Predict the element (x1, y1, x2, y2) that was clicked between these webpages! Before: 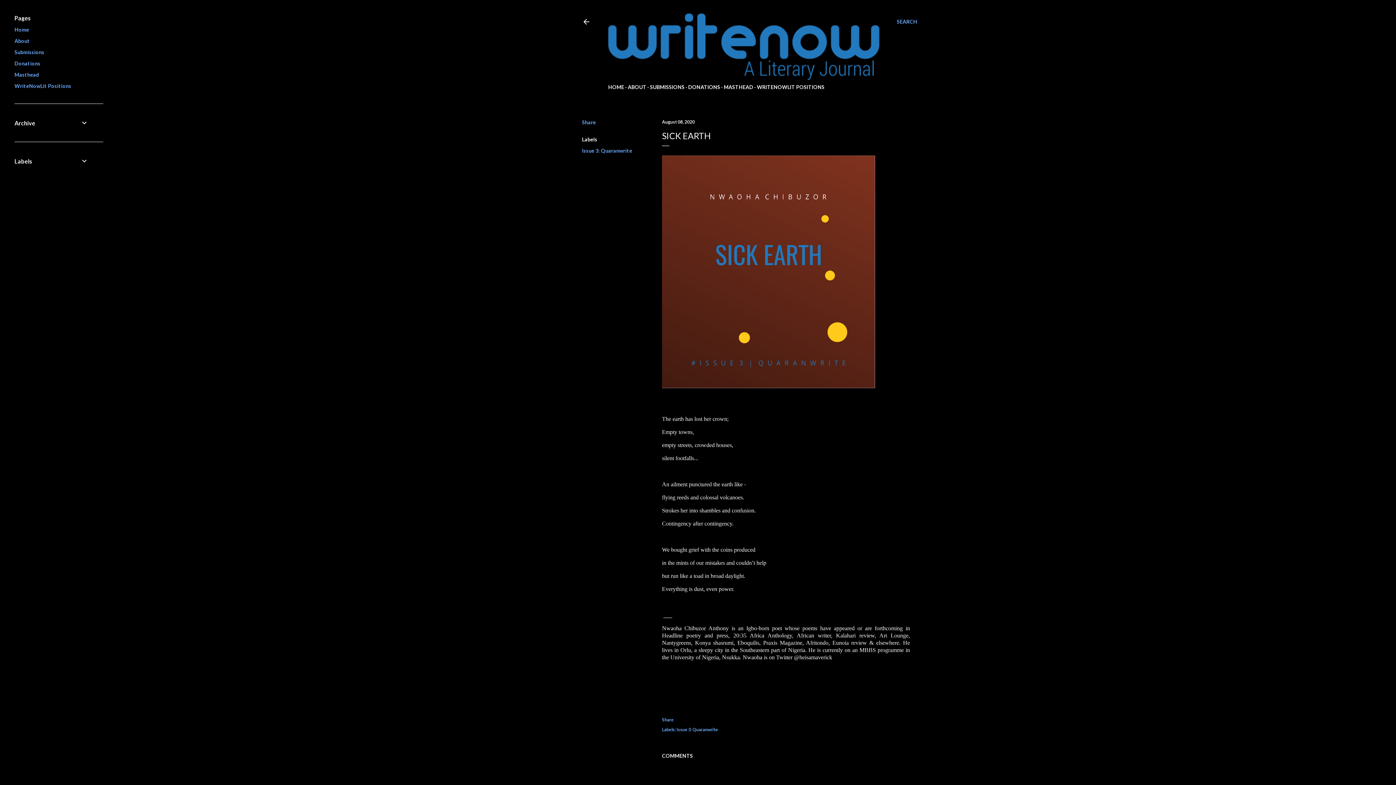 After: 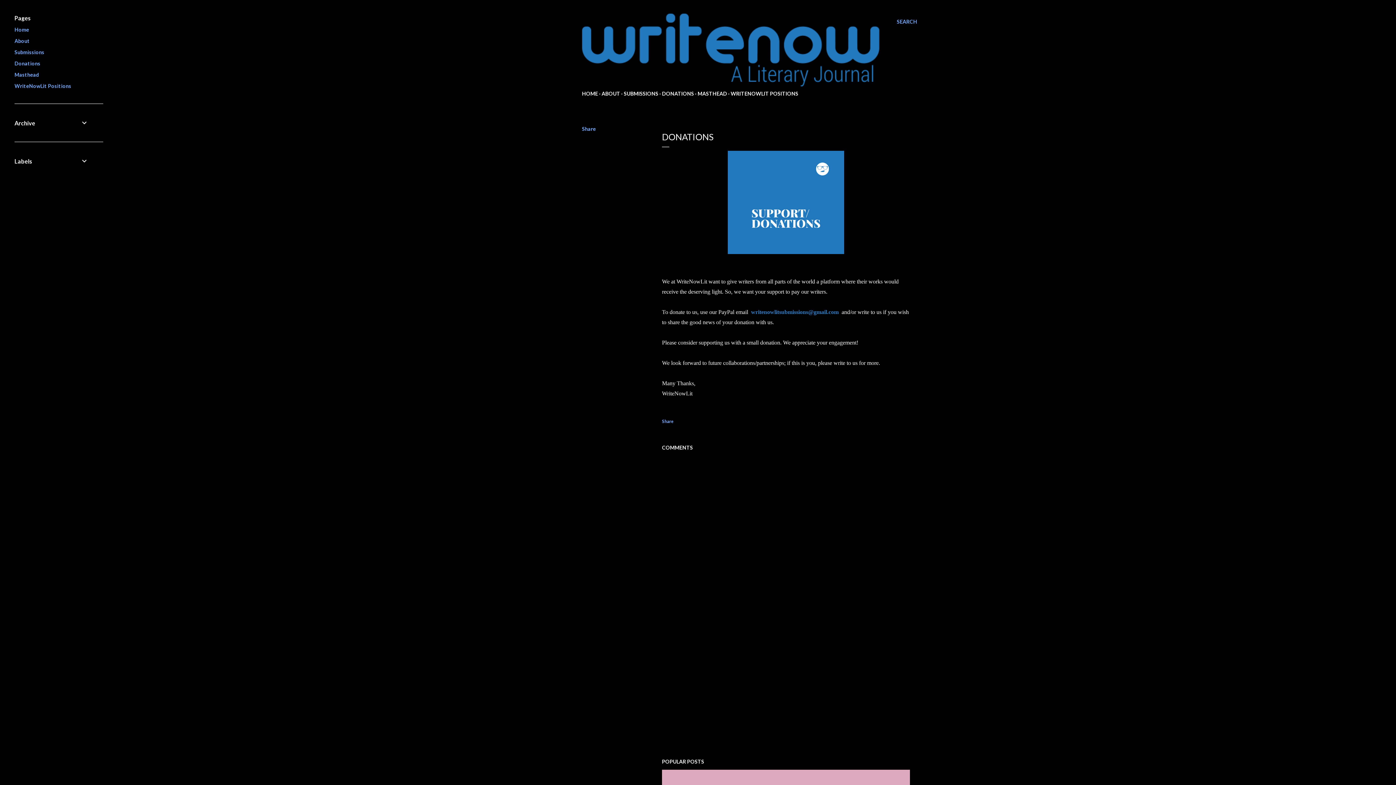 Action: label: DONATIONS bbox: (688, 84, 720, 90)